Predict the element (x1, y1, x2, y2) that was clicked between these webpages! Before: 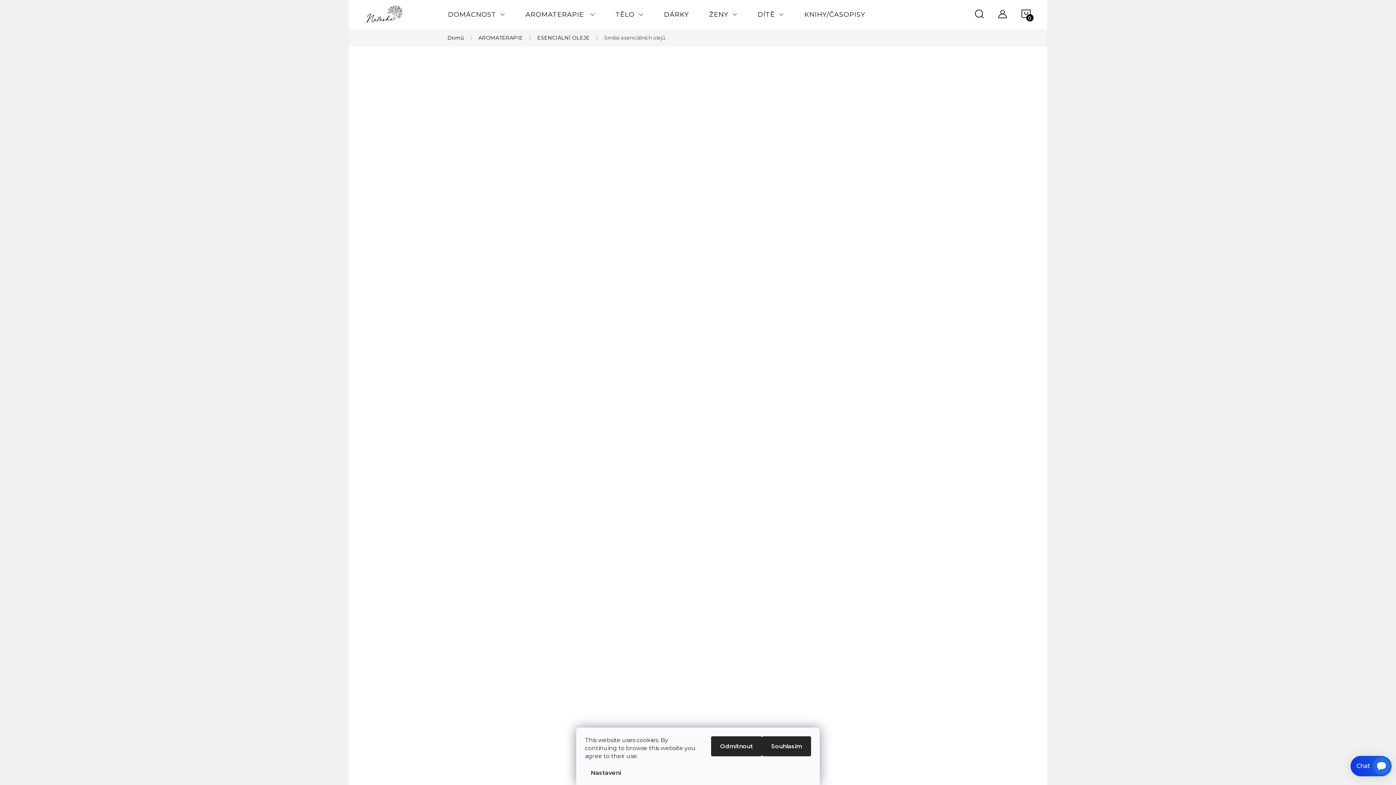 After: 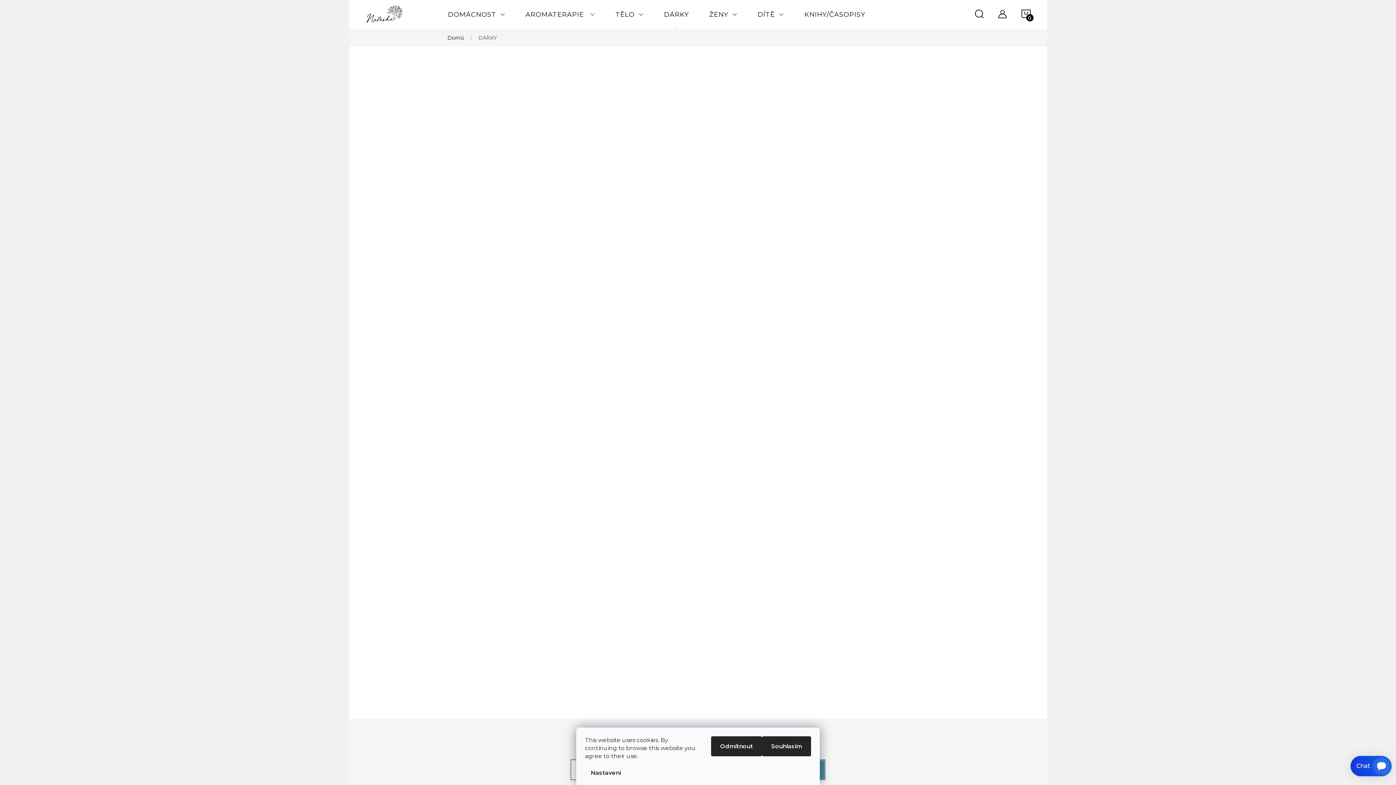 Action: label: DÁRKY bbox: (653, 0, 699, 29)